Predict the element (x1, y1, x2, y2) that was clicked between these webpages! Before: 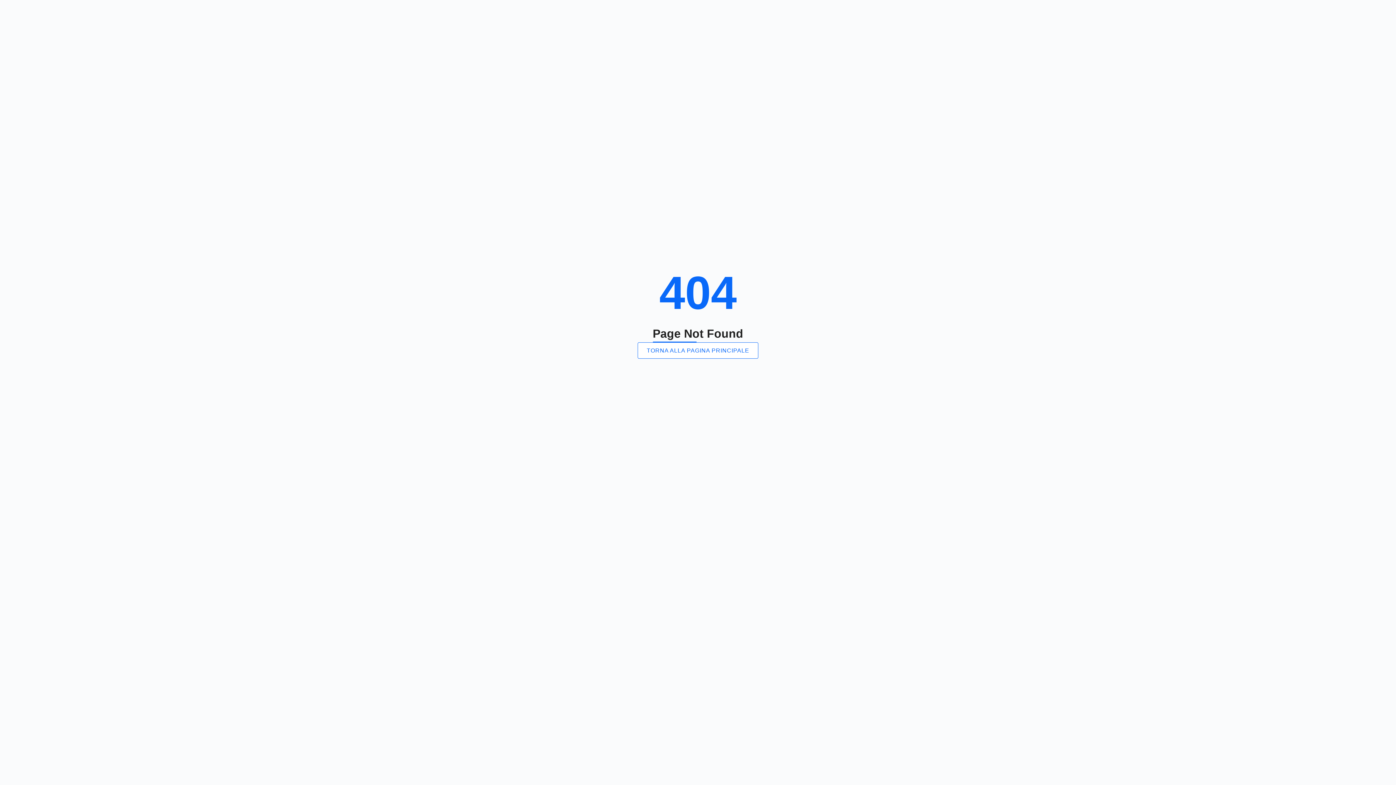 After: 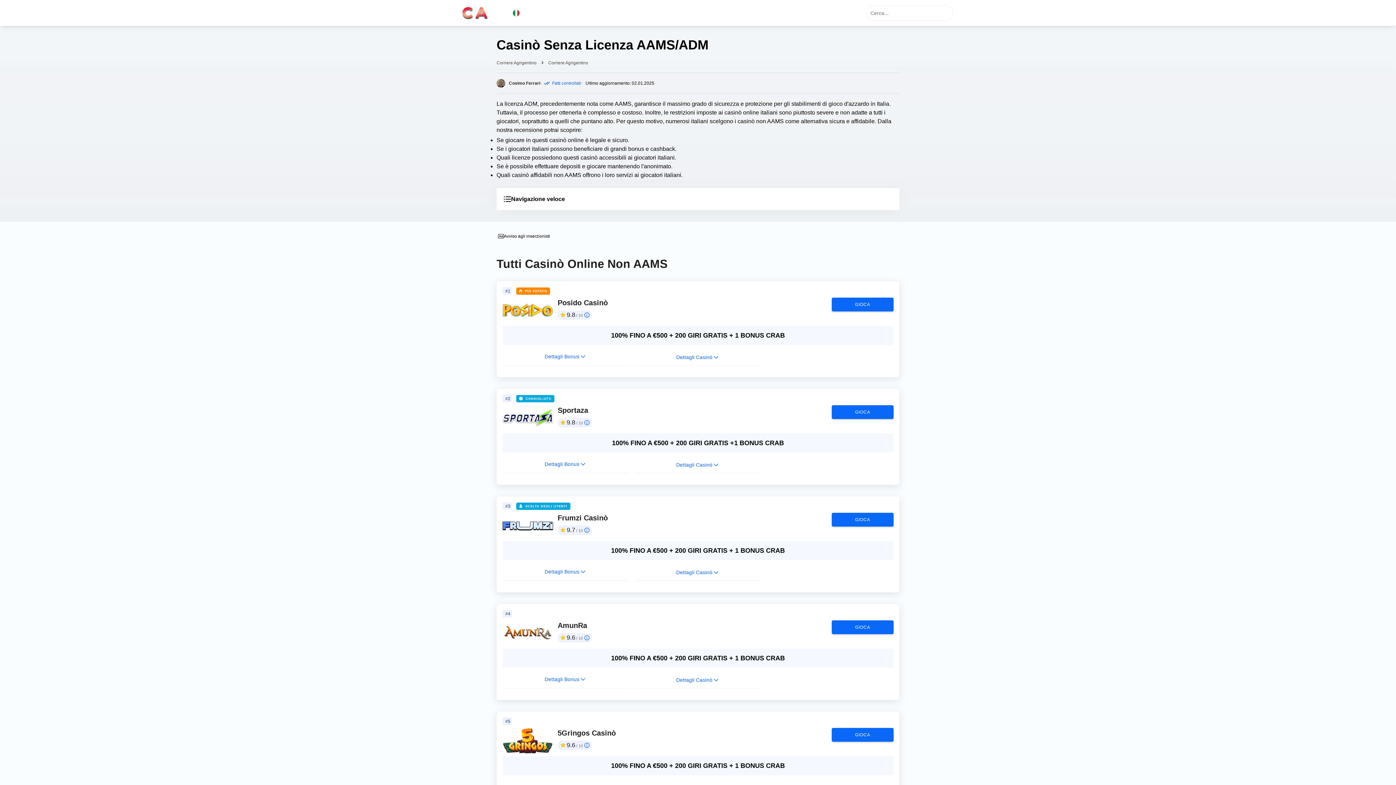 Action: bbox: (637, 342, 758, 358) label: TORNA ALLA PAGINA PRINCIPALE